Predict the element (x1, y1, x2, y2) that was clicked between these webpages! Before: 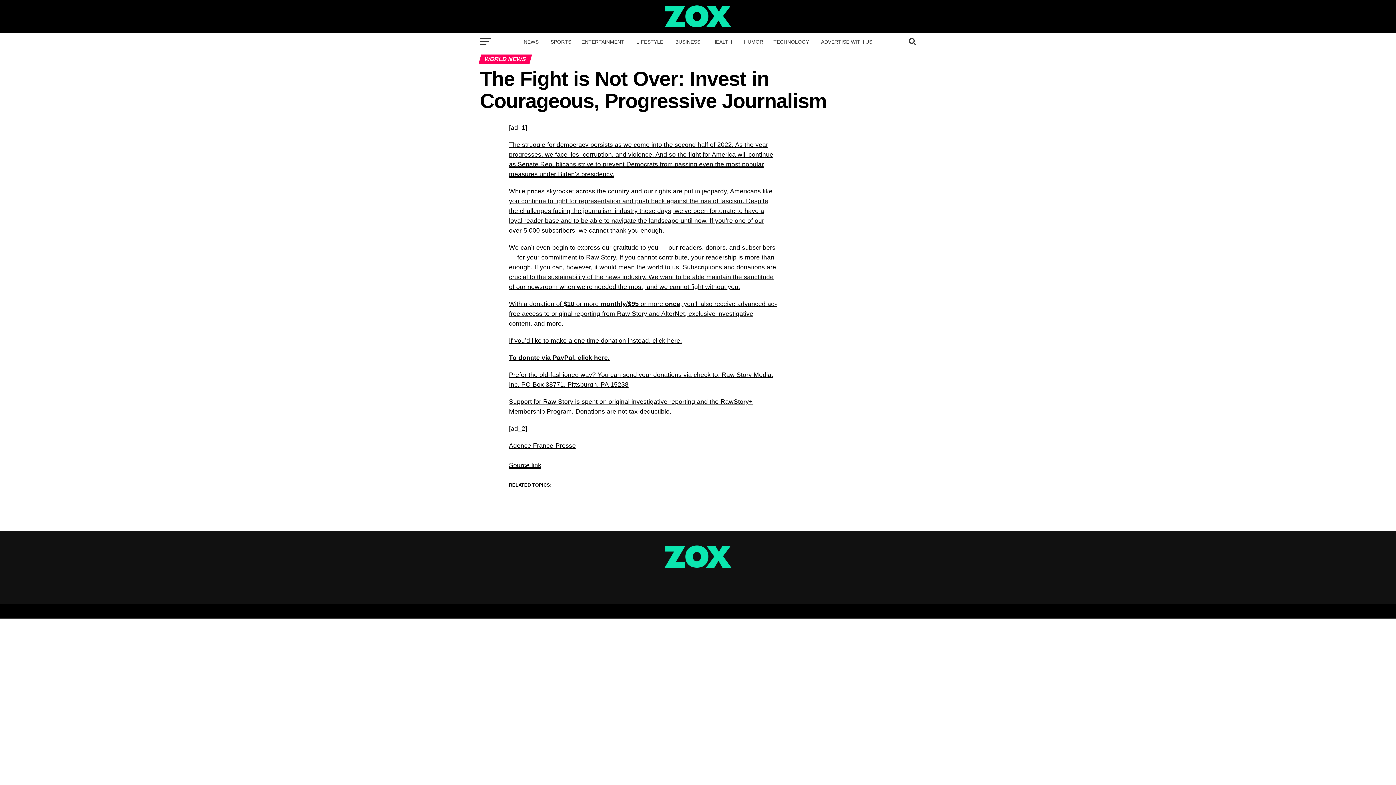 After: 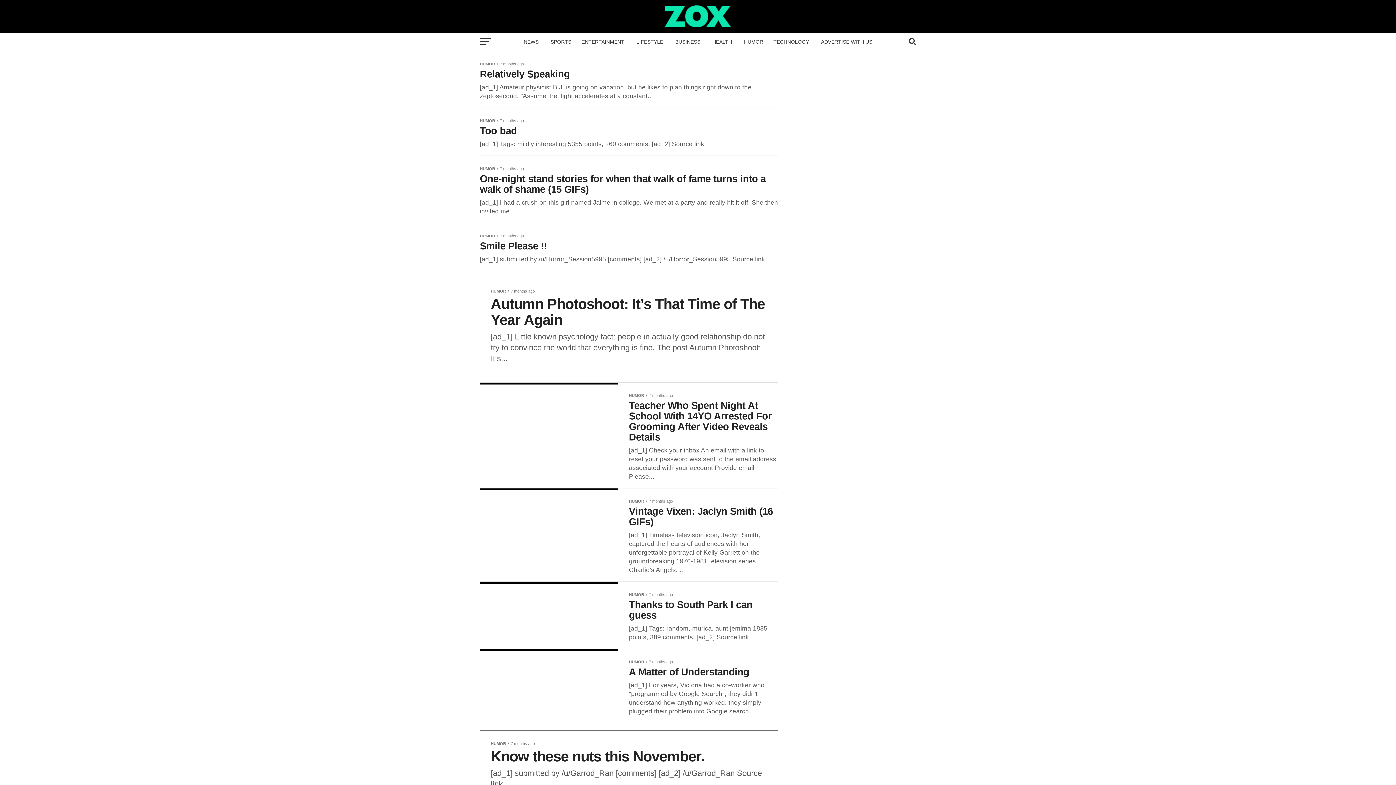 Action: label: HUMOR bbox: (739, 32, 767, 51)